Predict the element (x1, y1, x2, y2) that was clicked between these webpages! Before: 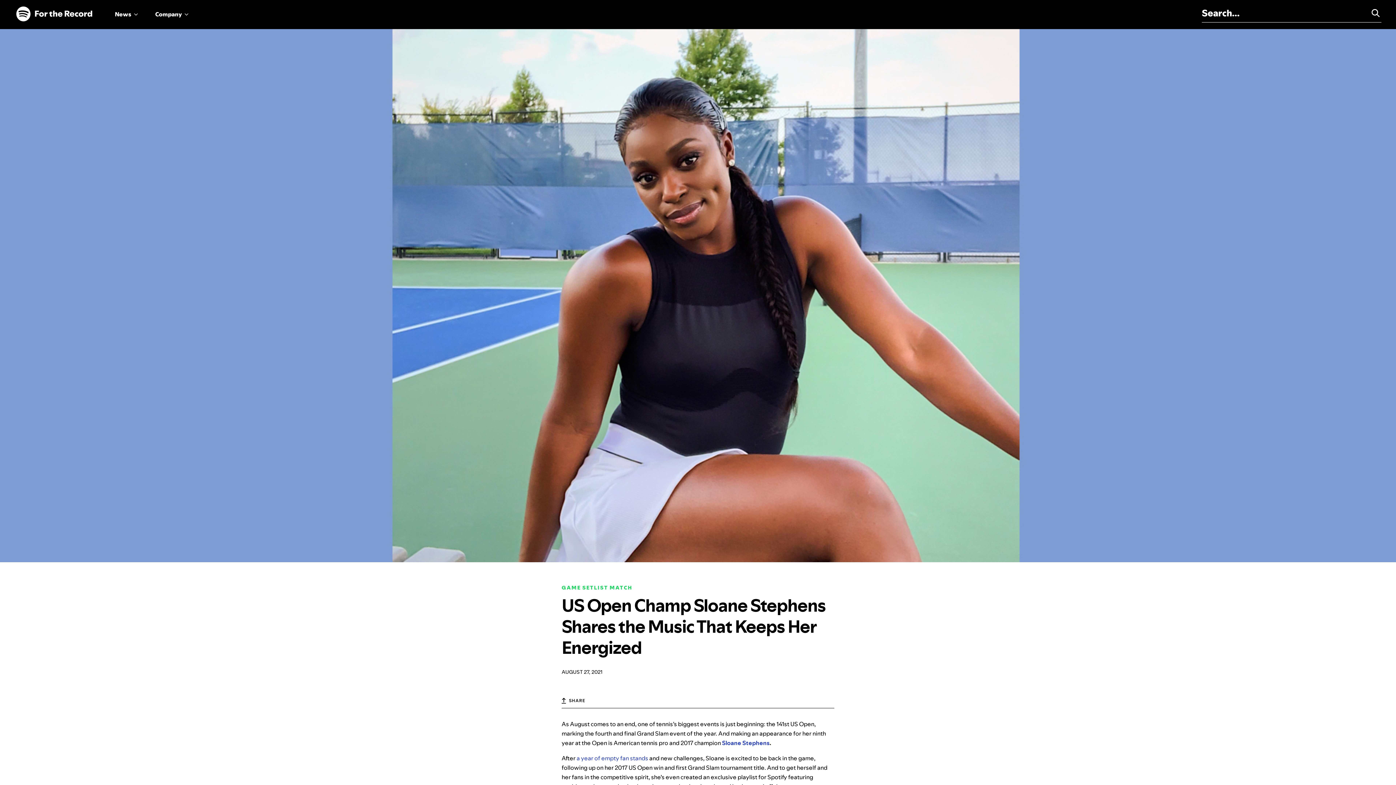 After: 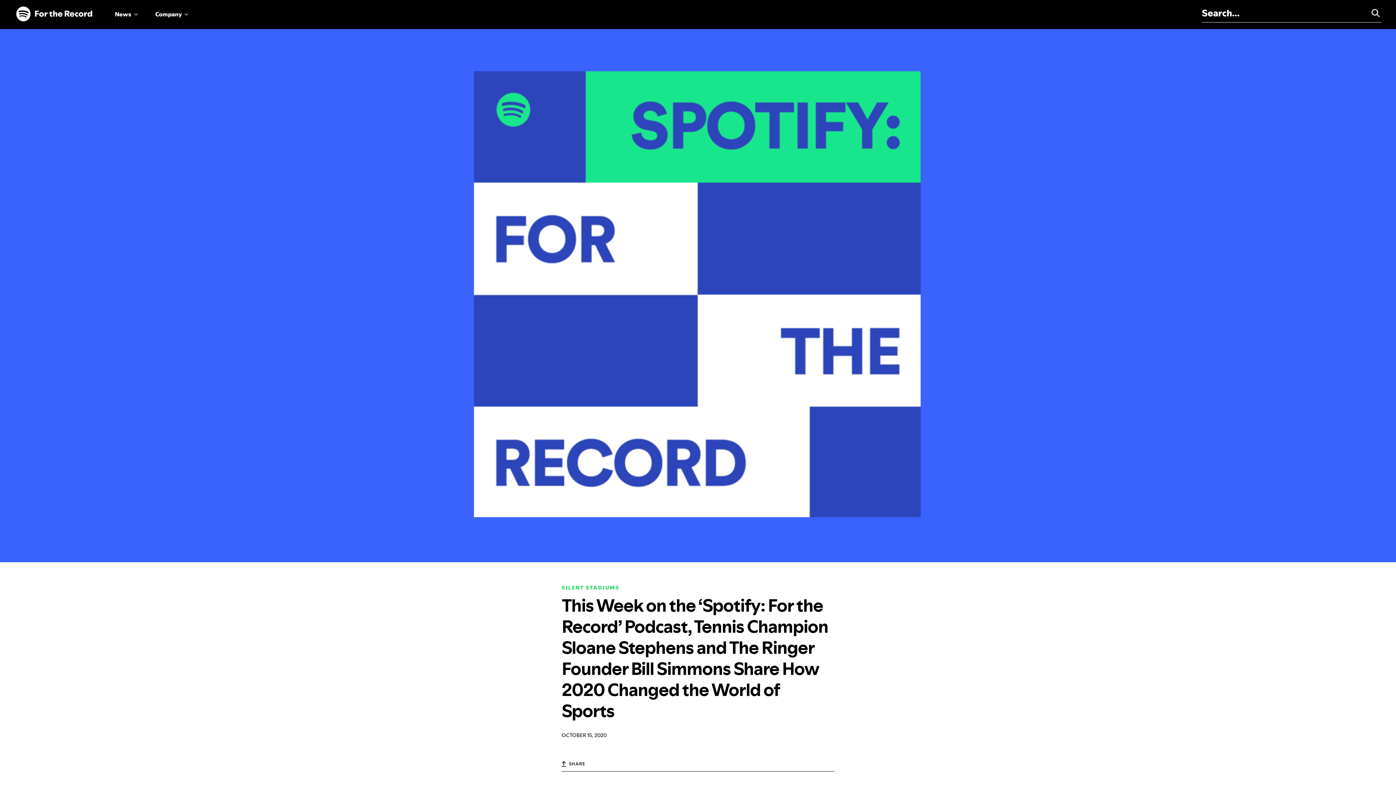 Action: bbox: (576, 754, 648, 762) label: a year of empty fan stands